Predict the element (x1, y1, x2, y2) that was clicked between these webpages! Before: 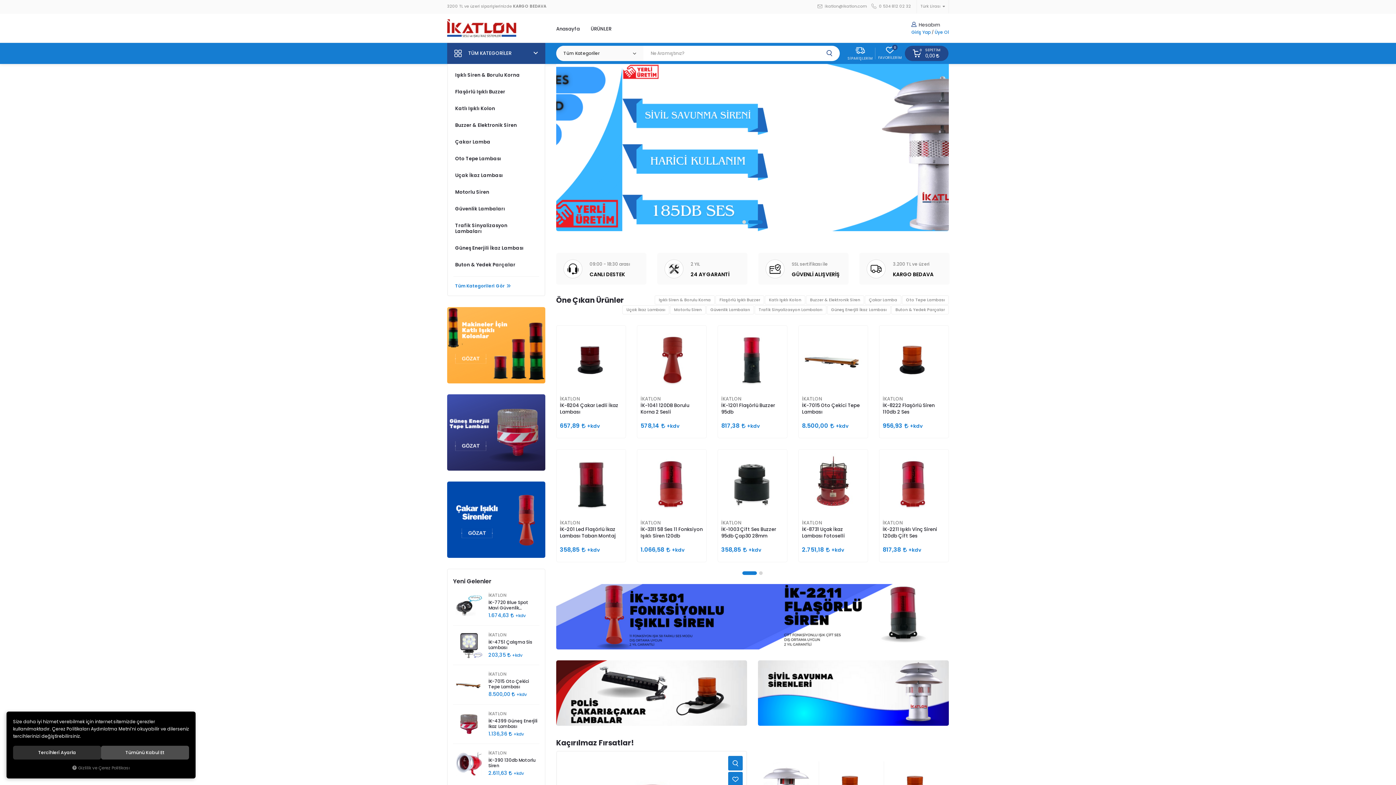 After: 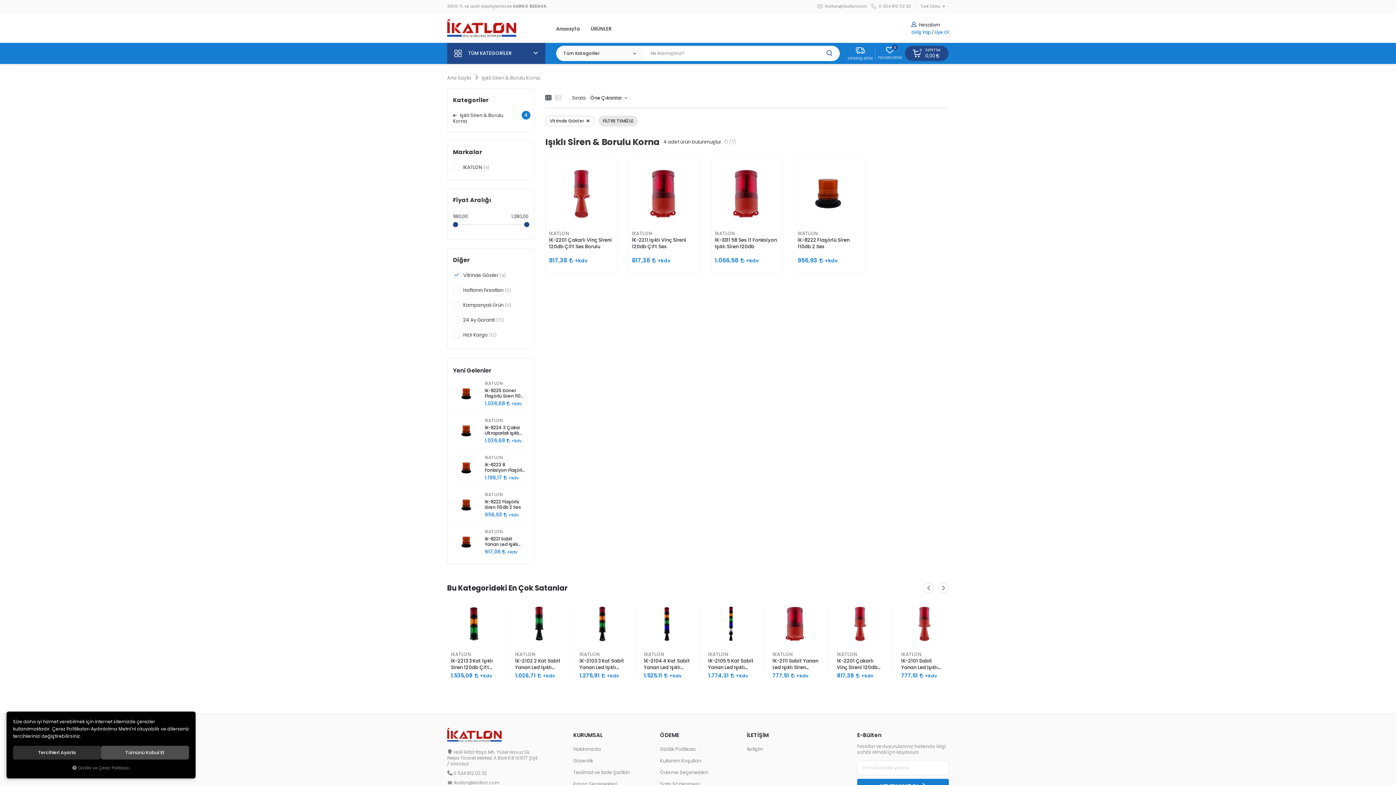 Action: label: Işıklı Siren & Borulu Korna bbox: (654, 295, 714, 304)